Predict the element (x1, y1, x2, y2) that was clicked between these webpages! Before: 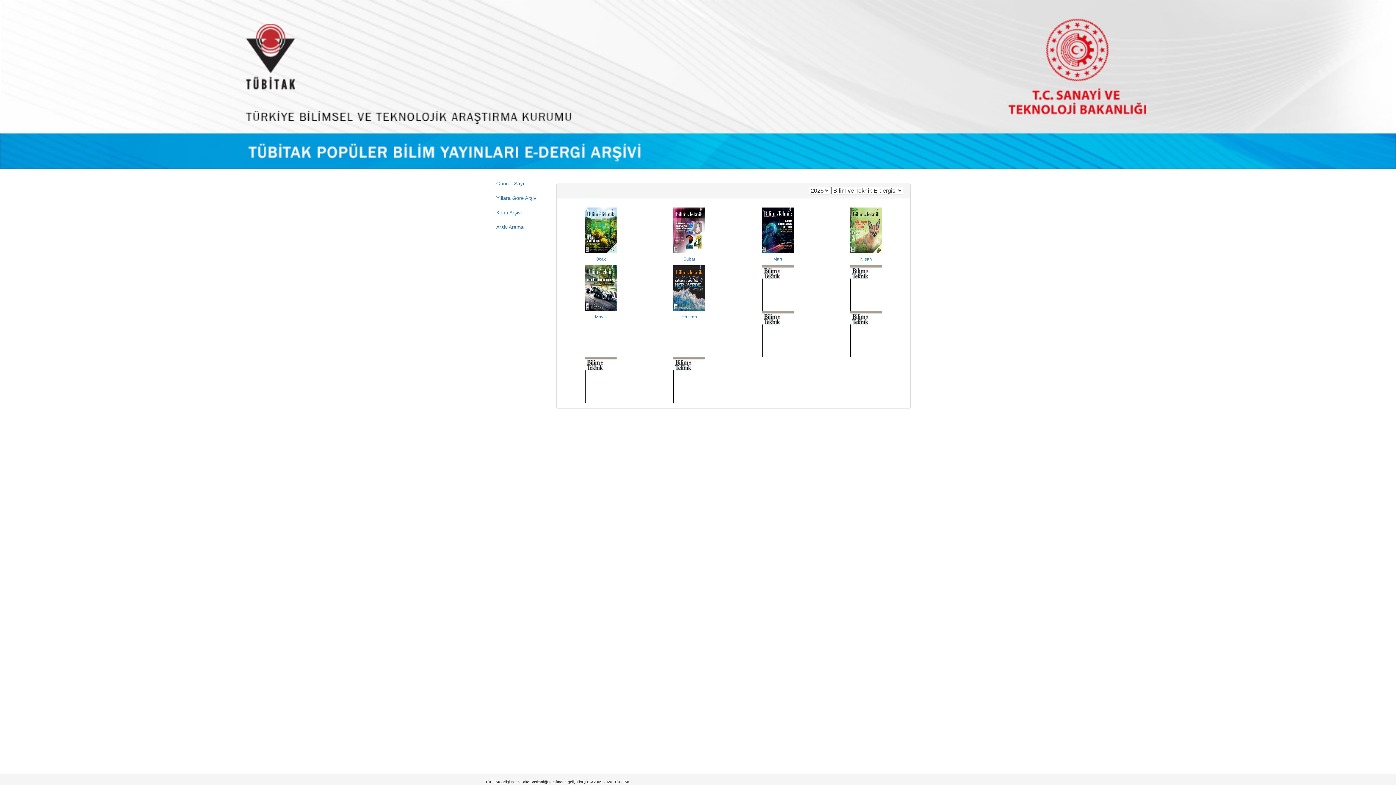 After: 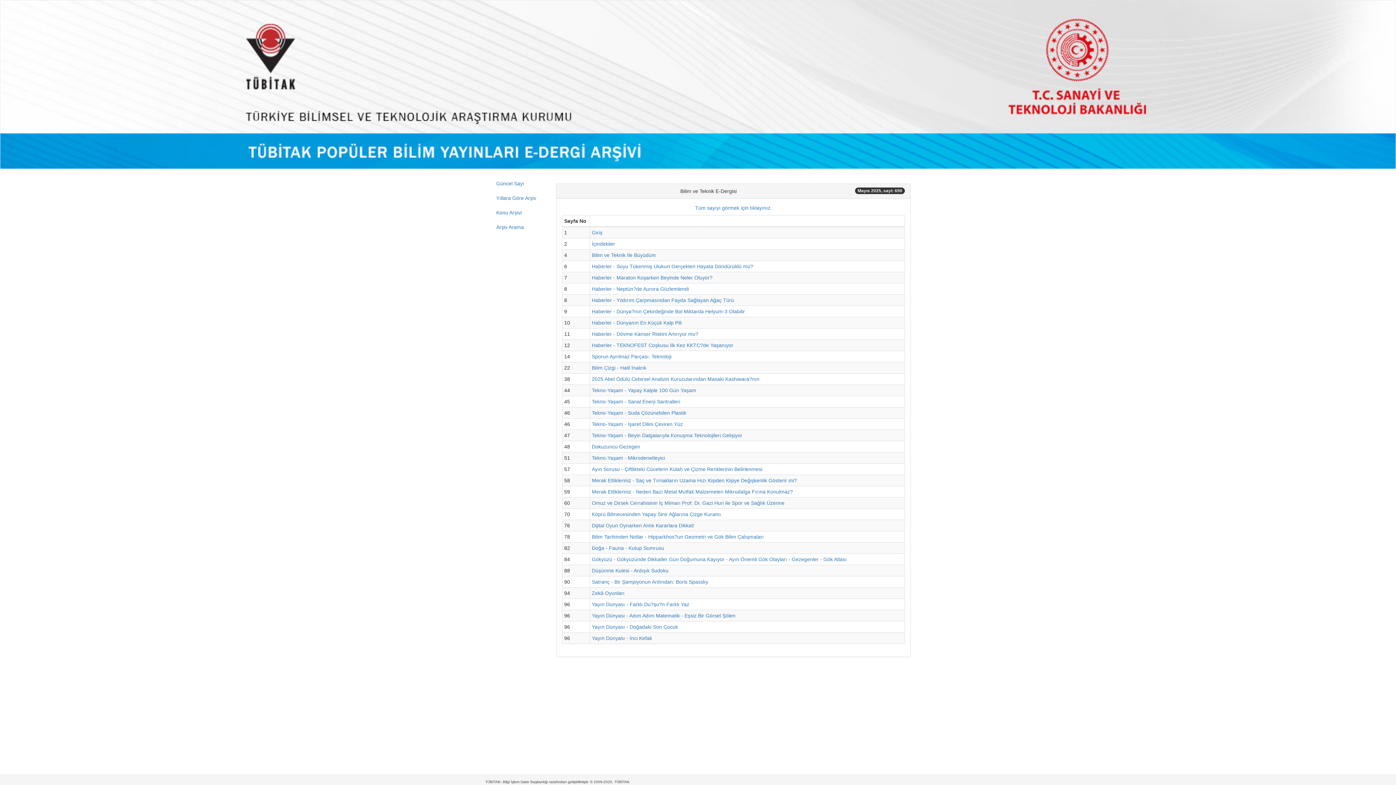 Action: bbox: (562, 284, 639, 319) label: Mayıs